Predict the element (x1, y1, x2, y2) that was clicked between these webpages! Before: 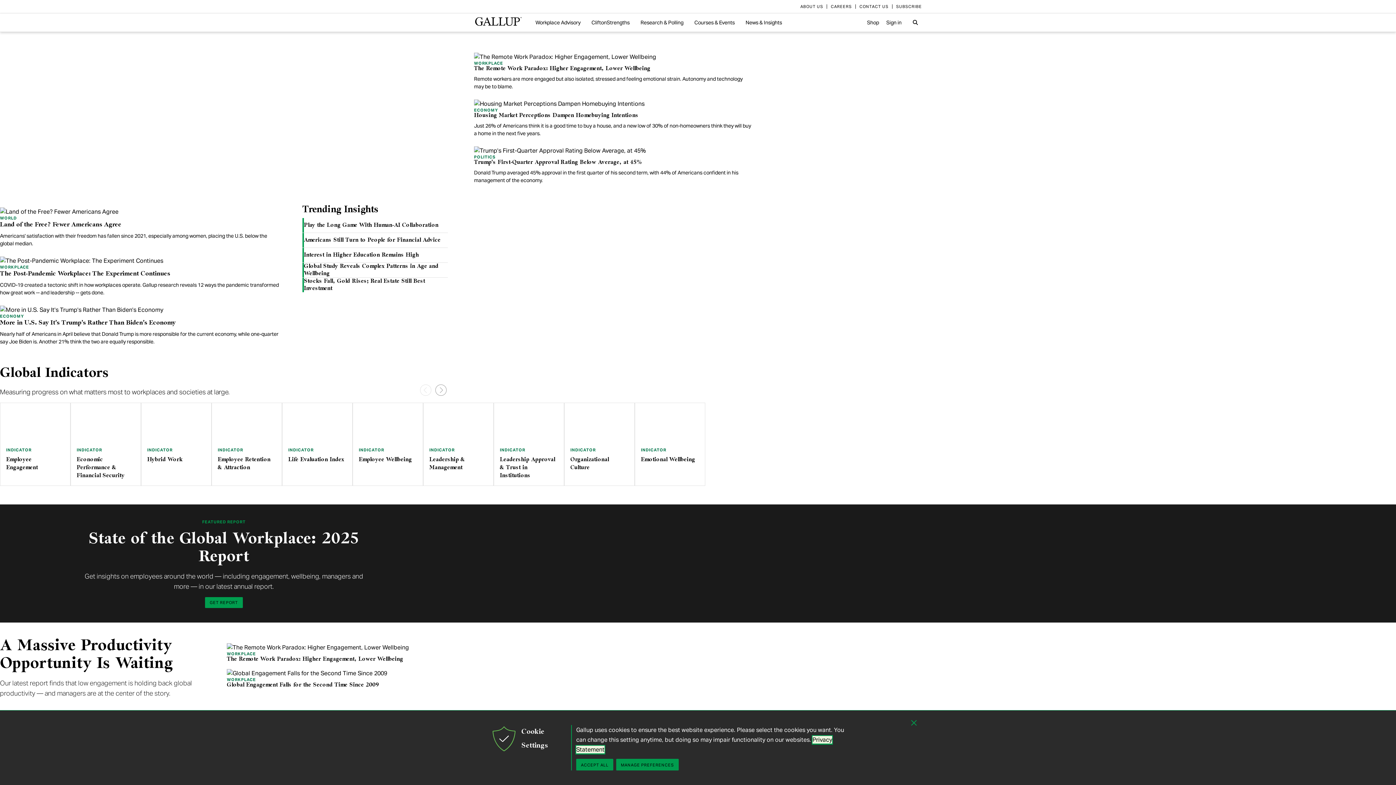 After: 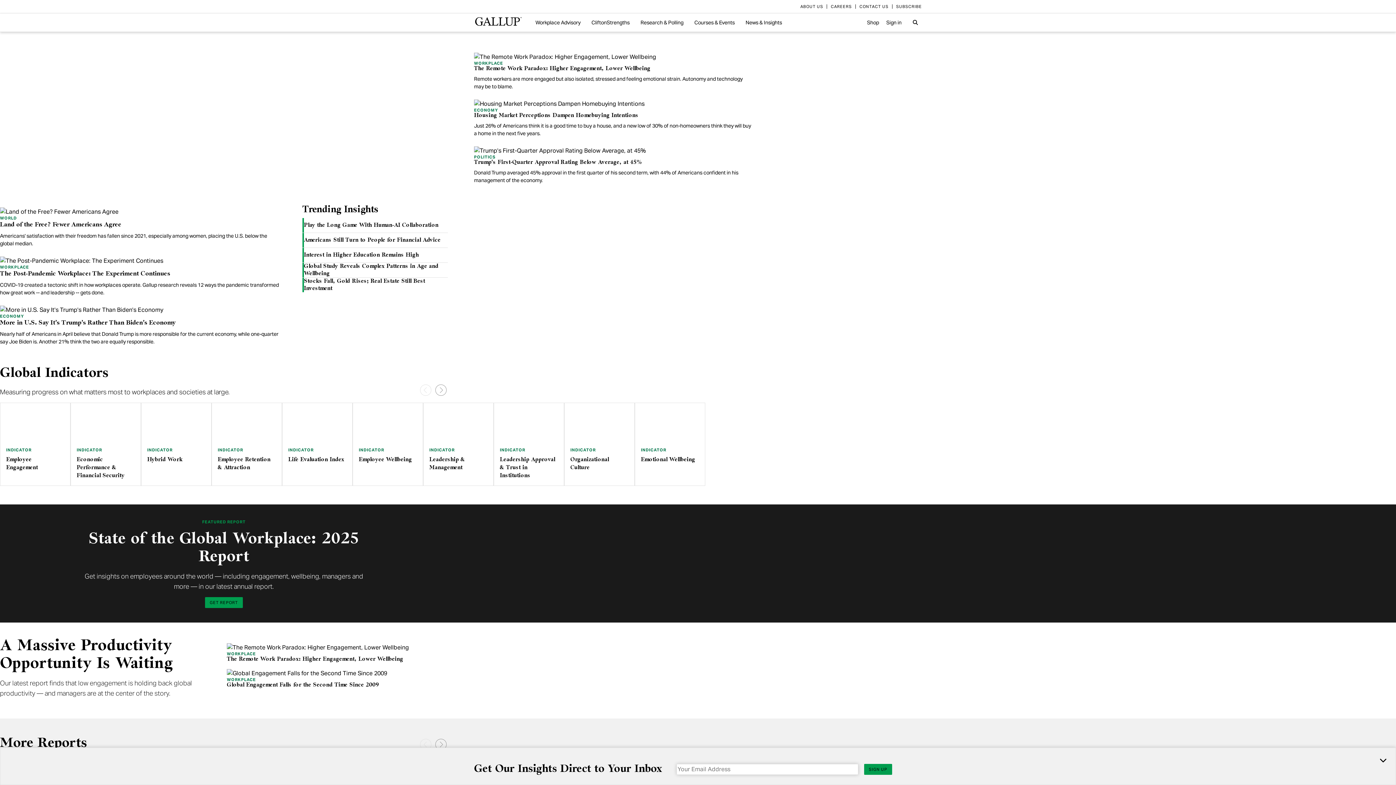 Action: label: ACCEPT ALL bbox: (576, 759, 613, 770)